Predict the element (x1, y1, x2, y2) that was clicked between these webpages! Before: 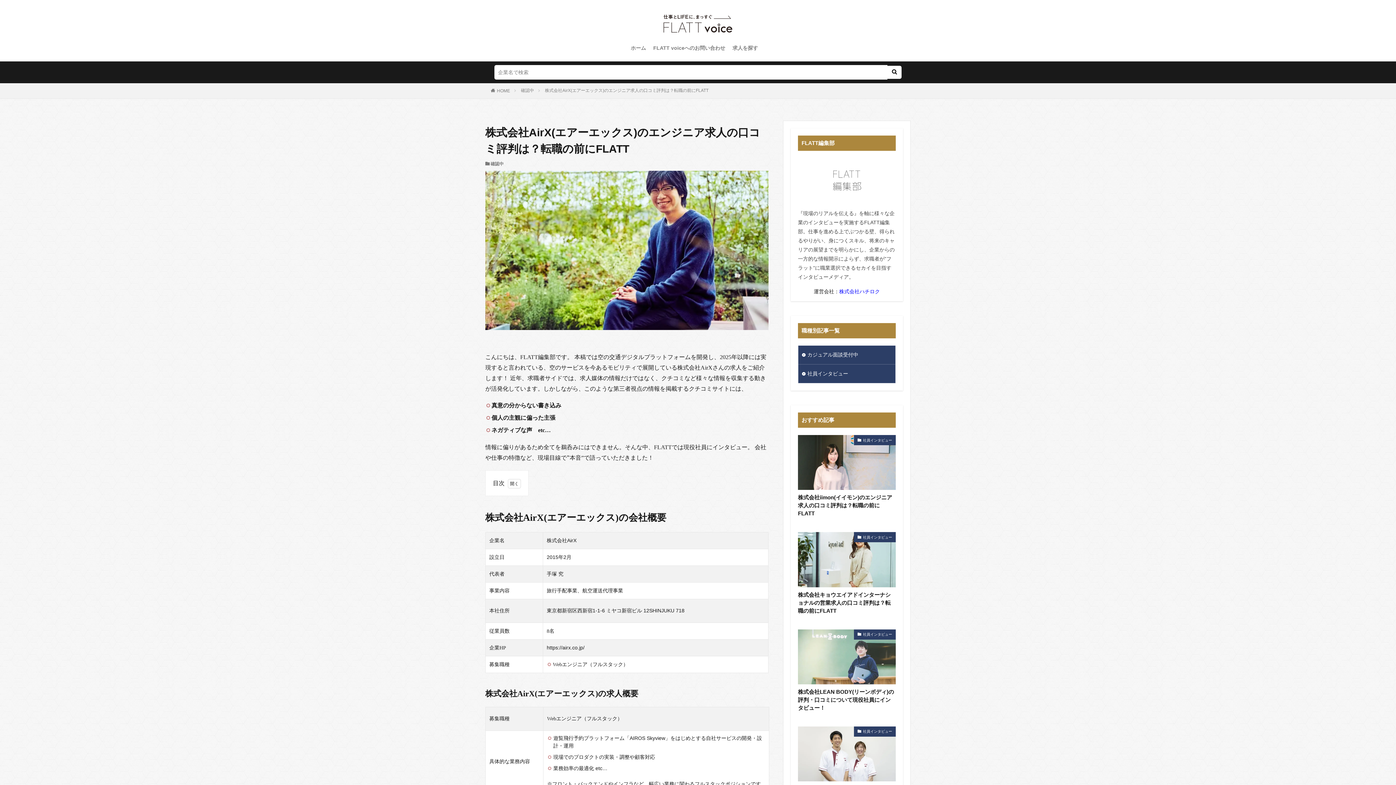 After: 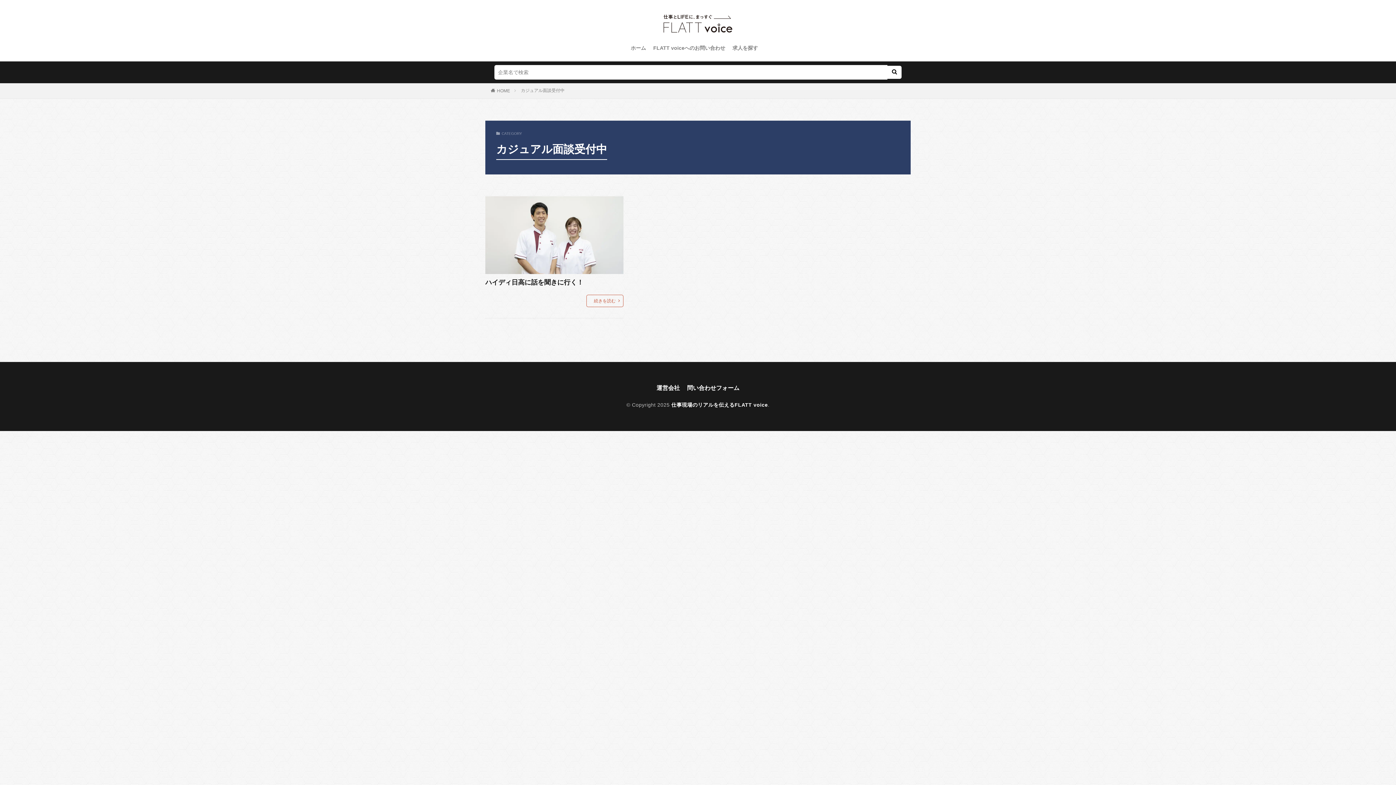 Action: bbox: (798, 345, 895, 364) label: カジュアル面談受付中